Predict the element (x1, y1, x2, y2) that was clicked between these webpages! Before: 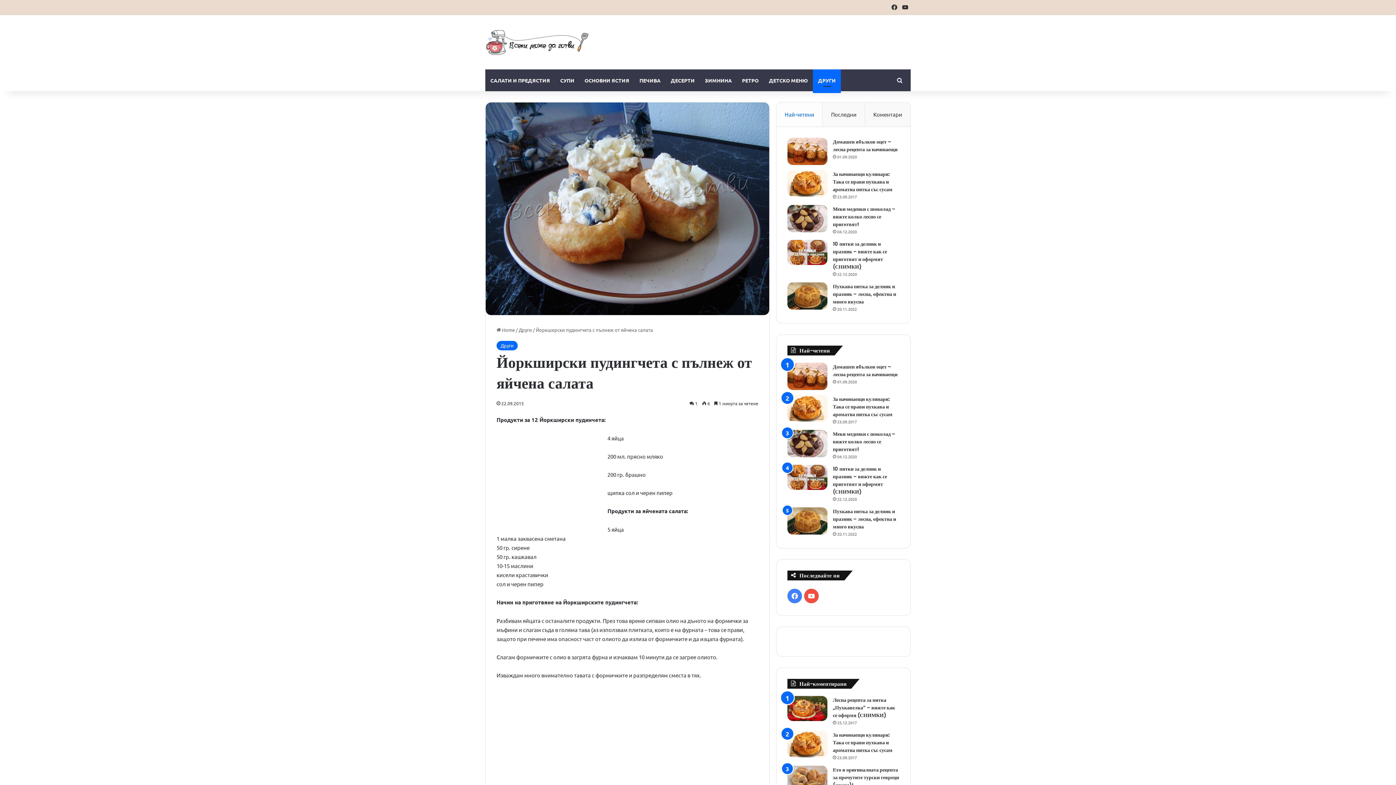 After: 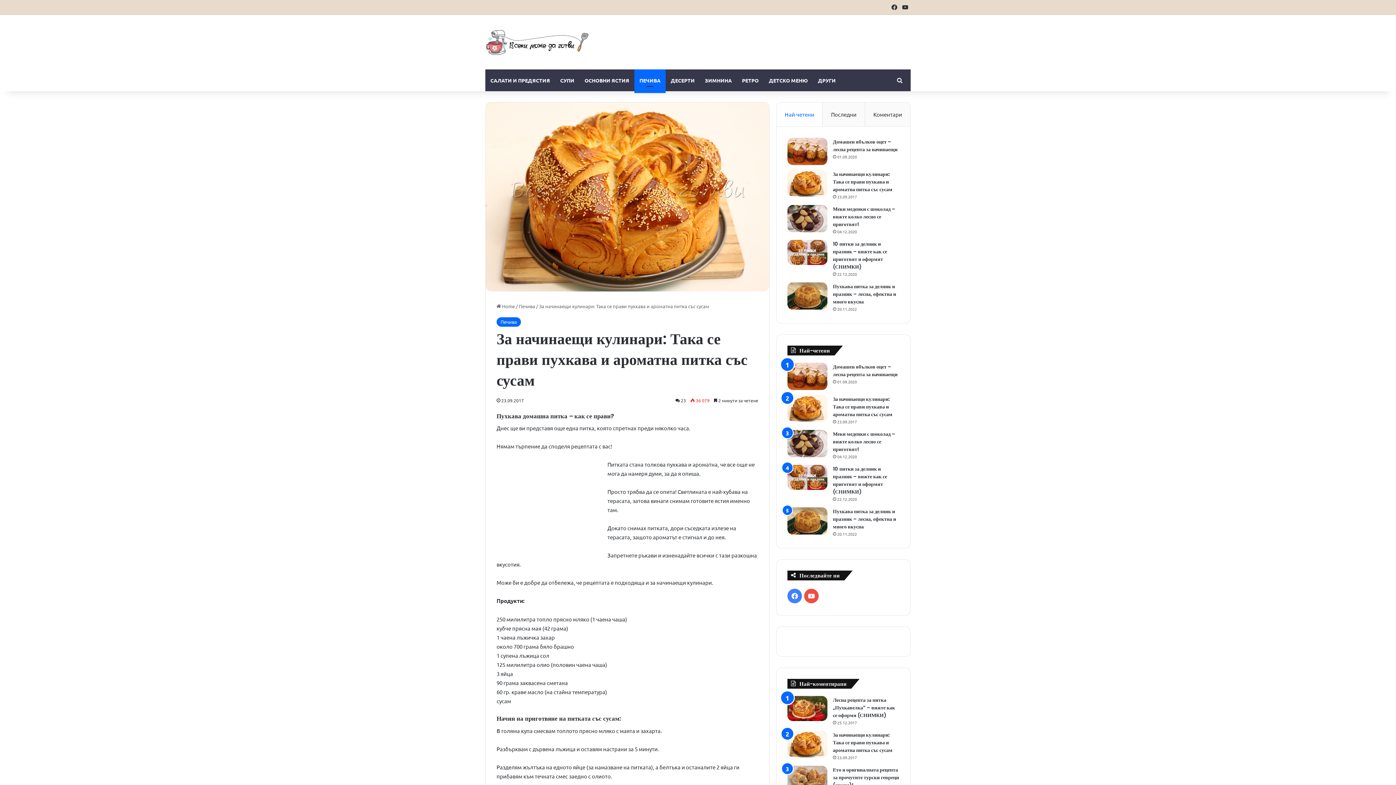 Action: label: За начинаещи кулинари: Така се прави пухкава и ароматна питка със сусам bbox: (833, 731, 892, 754)